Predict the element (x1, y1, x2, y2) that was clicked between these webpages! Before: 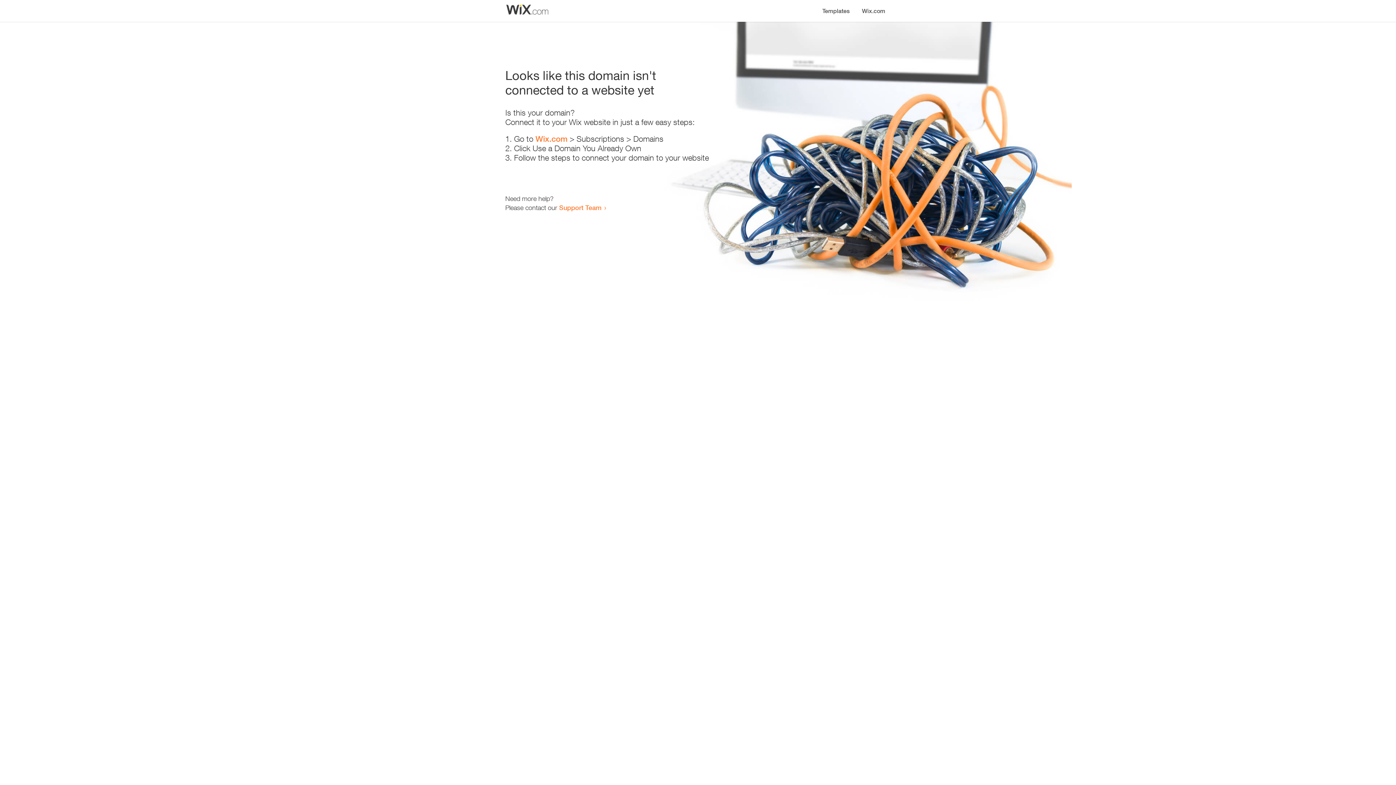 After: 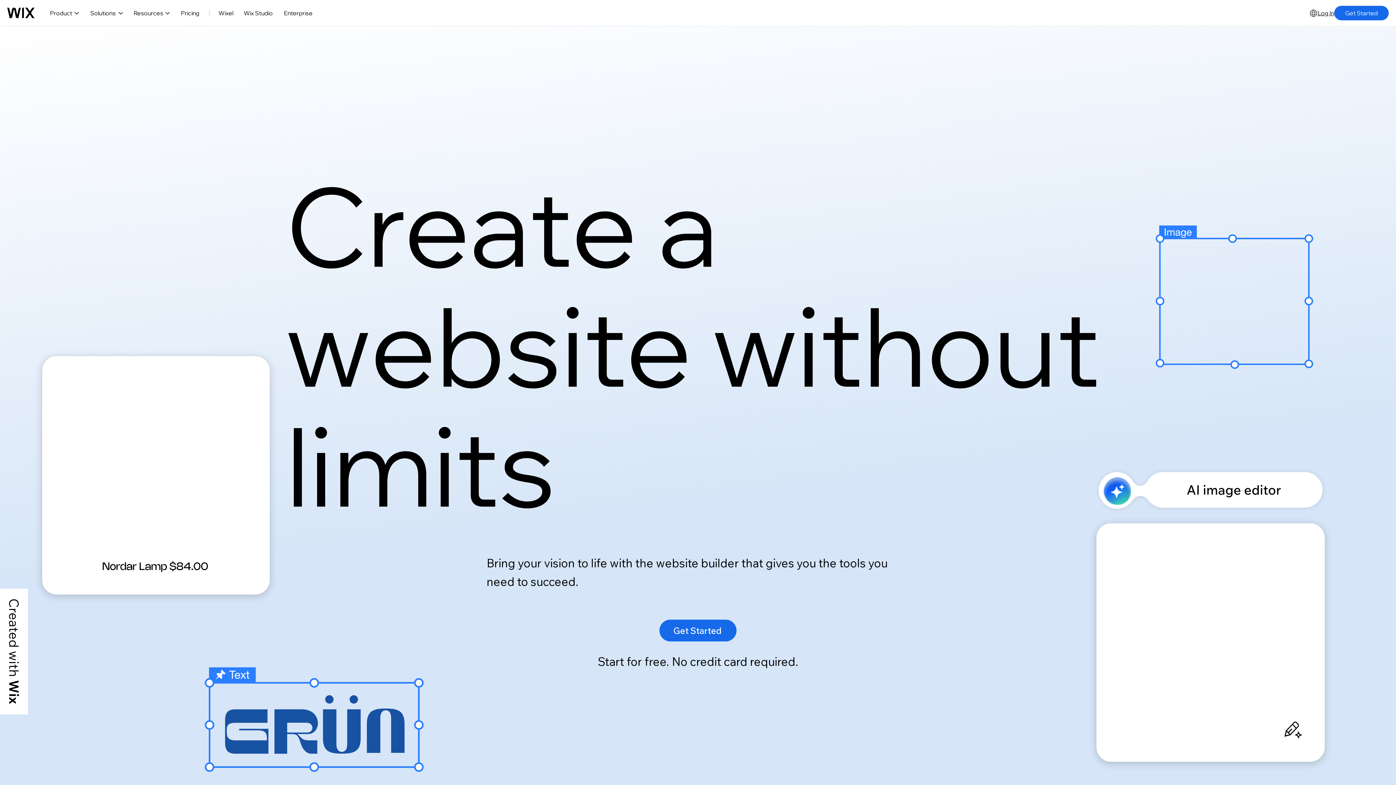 Action: bbox: (856, 0, 890, 14) label: Wix.com